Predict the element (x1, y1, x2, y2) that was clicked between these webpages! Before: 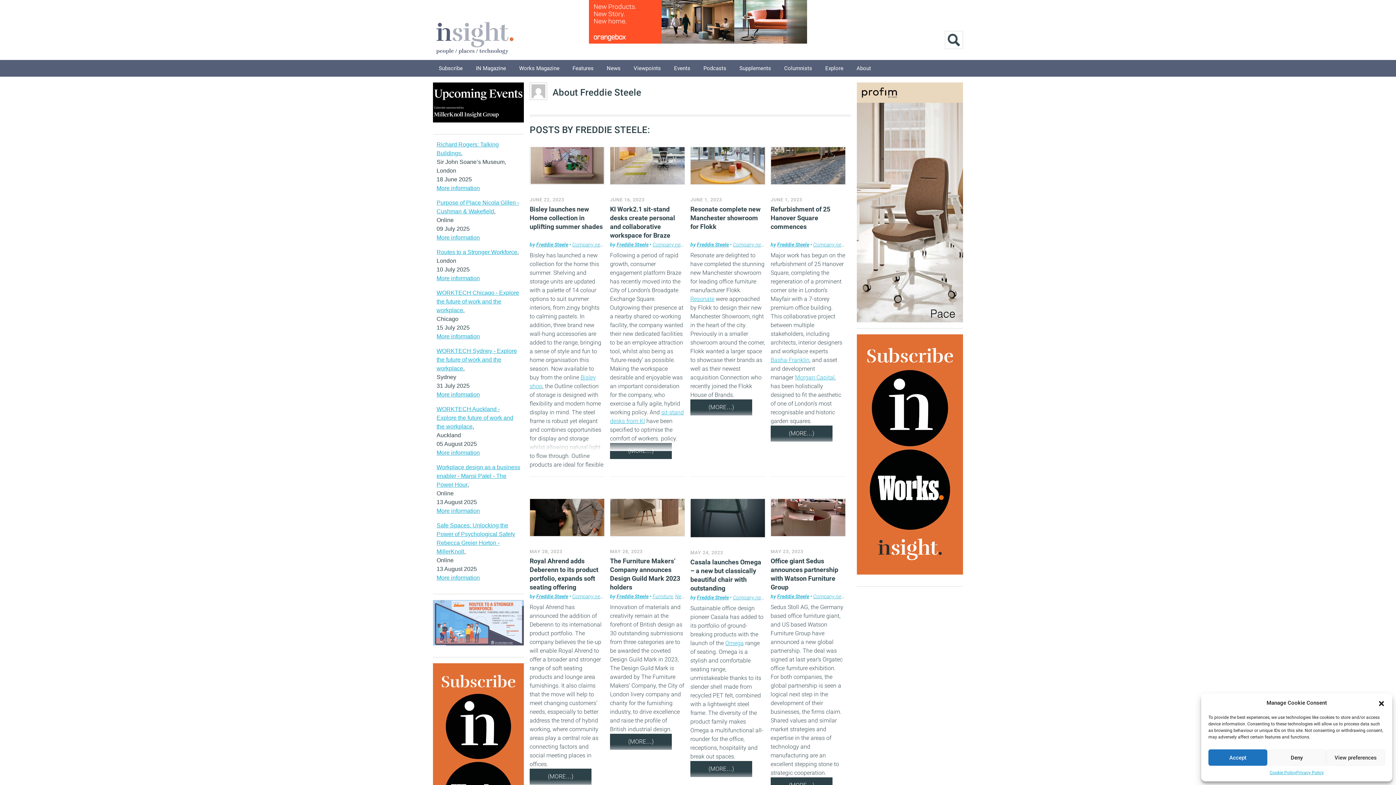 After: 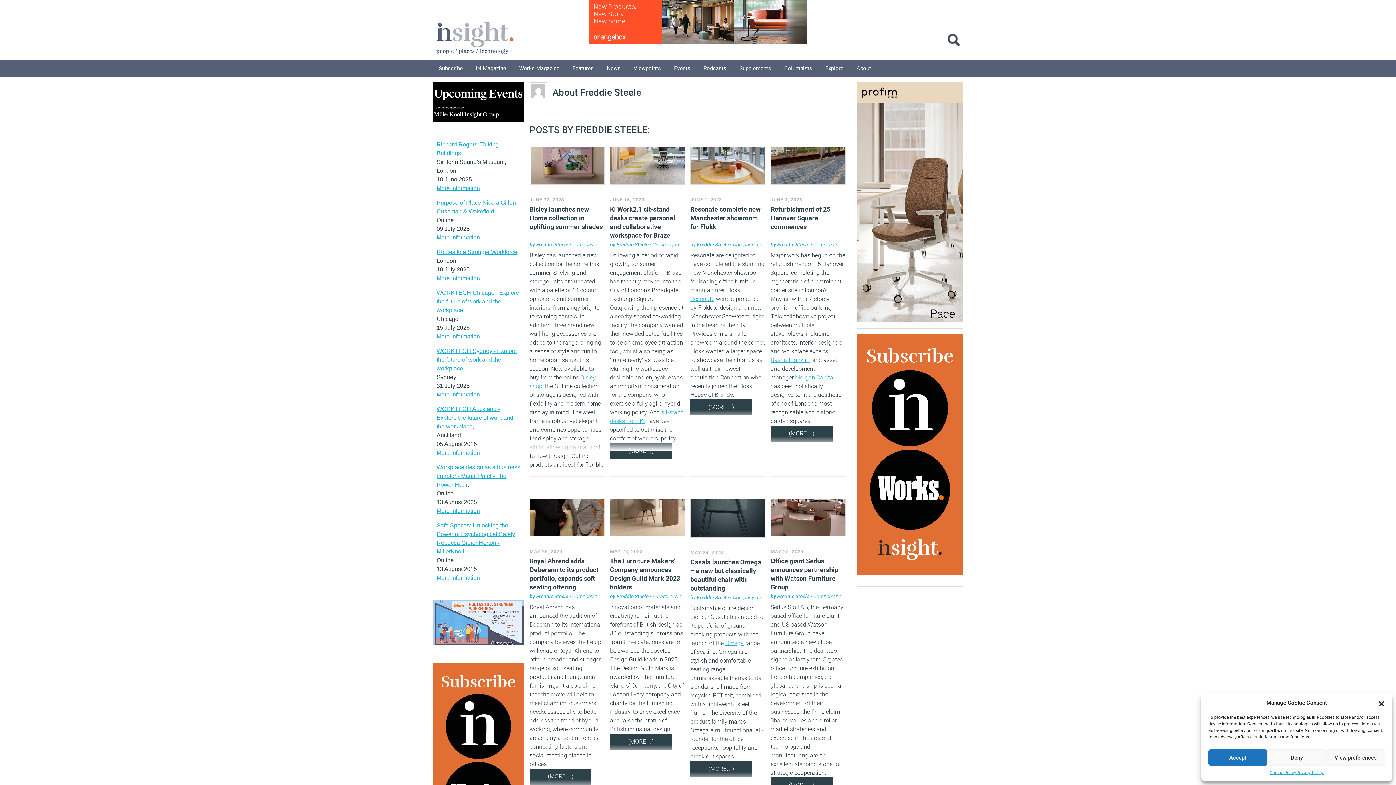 Action: label: More information bbox: (436, 391, 480, 397)